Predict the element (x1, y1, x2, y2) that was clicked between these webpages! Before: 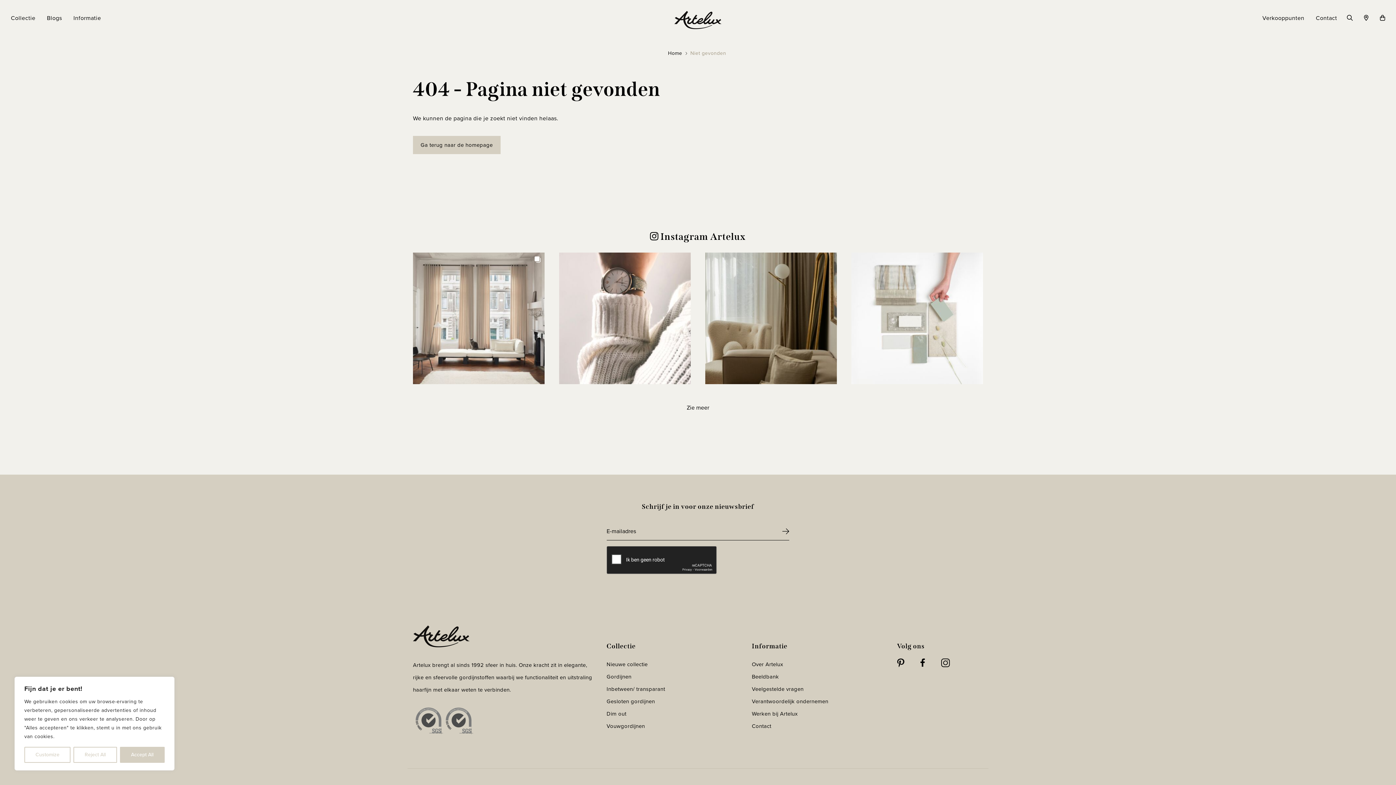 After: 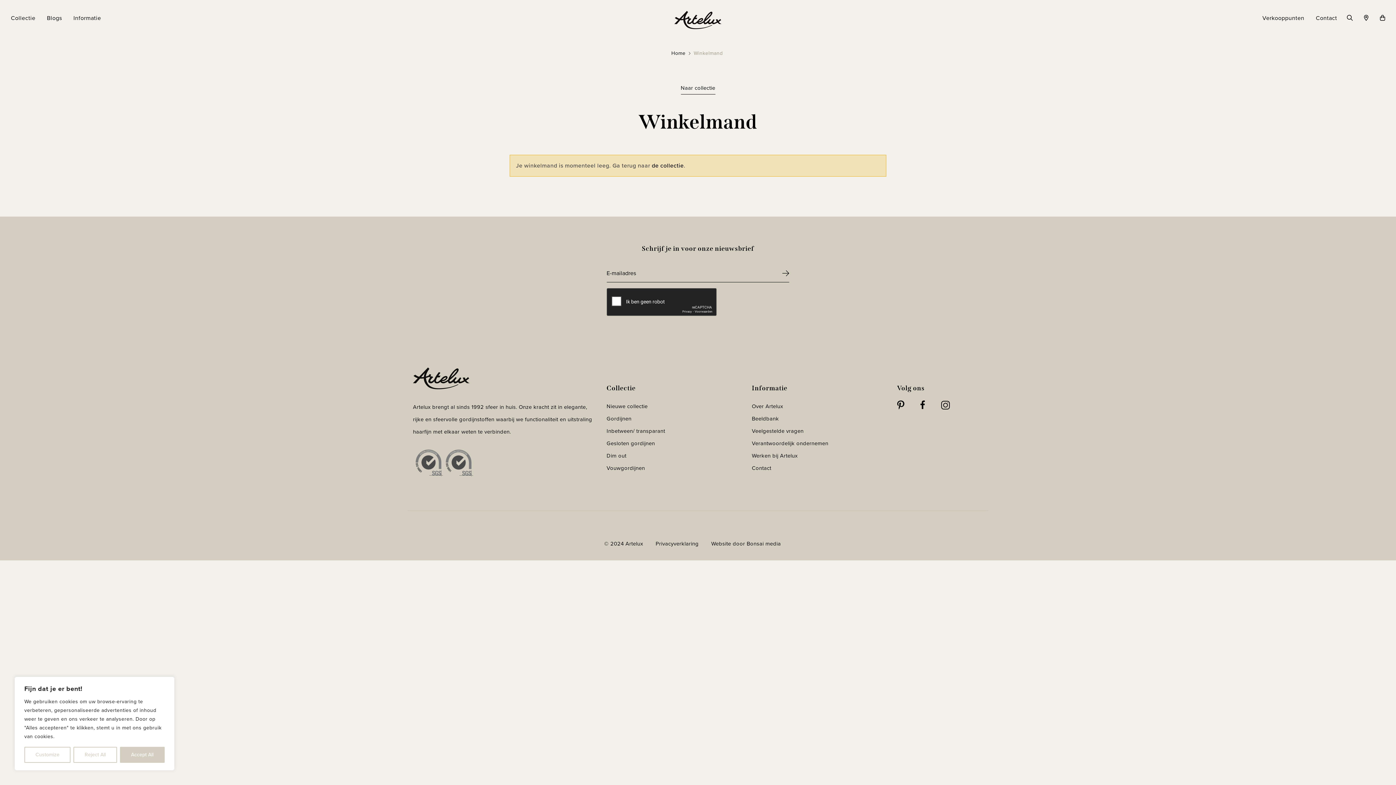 Action: bbox: (1380, 13, 1385, 22)